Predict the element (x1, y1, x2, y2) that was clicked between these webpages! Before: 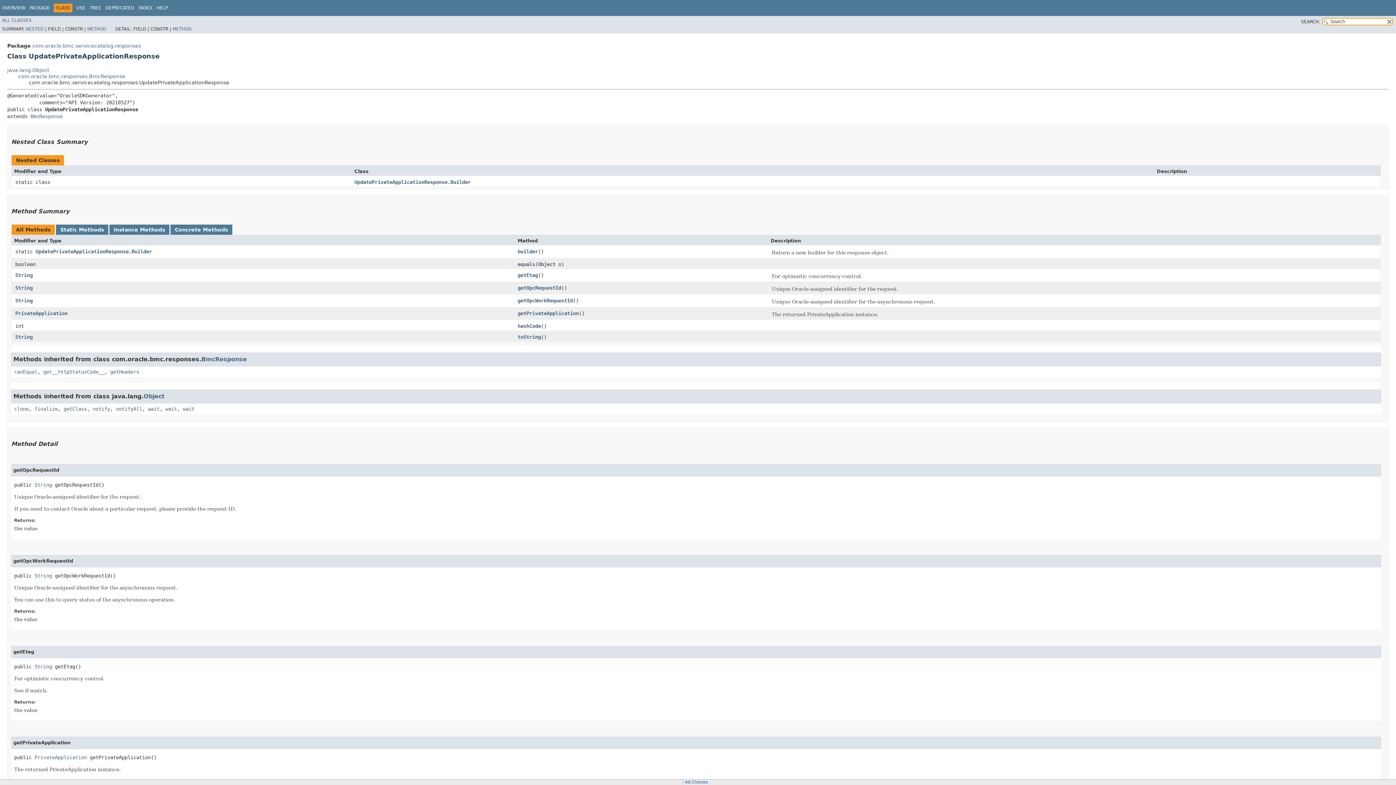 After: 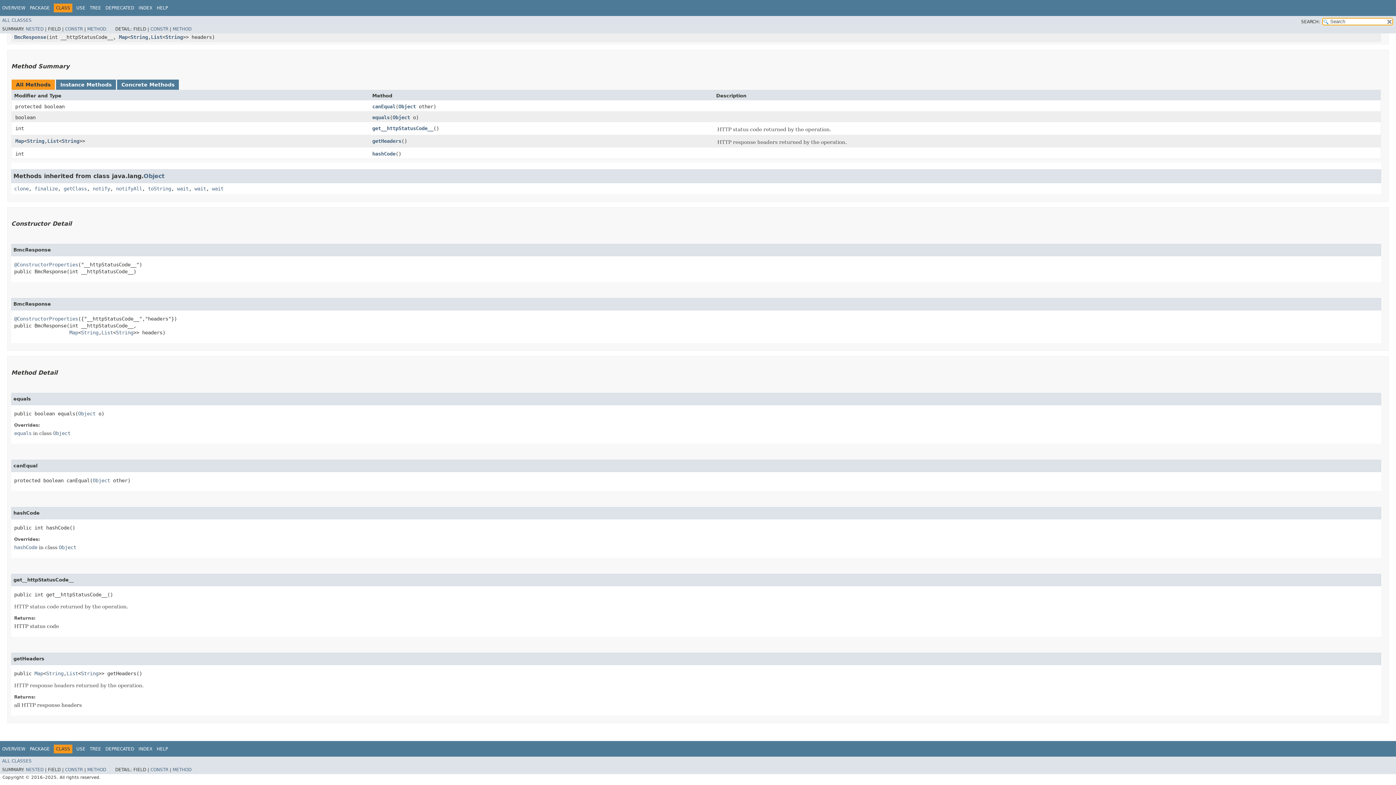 Action: bbox: (43, 368, 104, 374) label: get__httpStatusCode__